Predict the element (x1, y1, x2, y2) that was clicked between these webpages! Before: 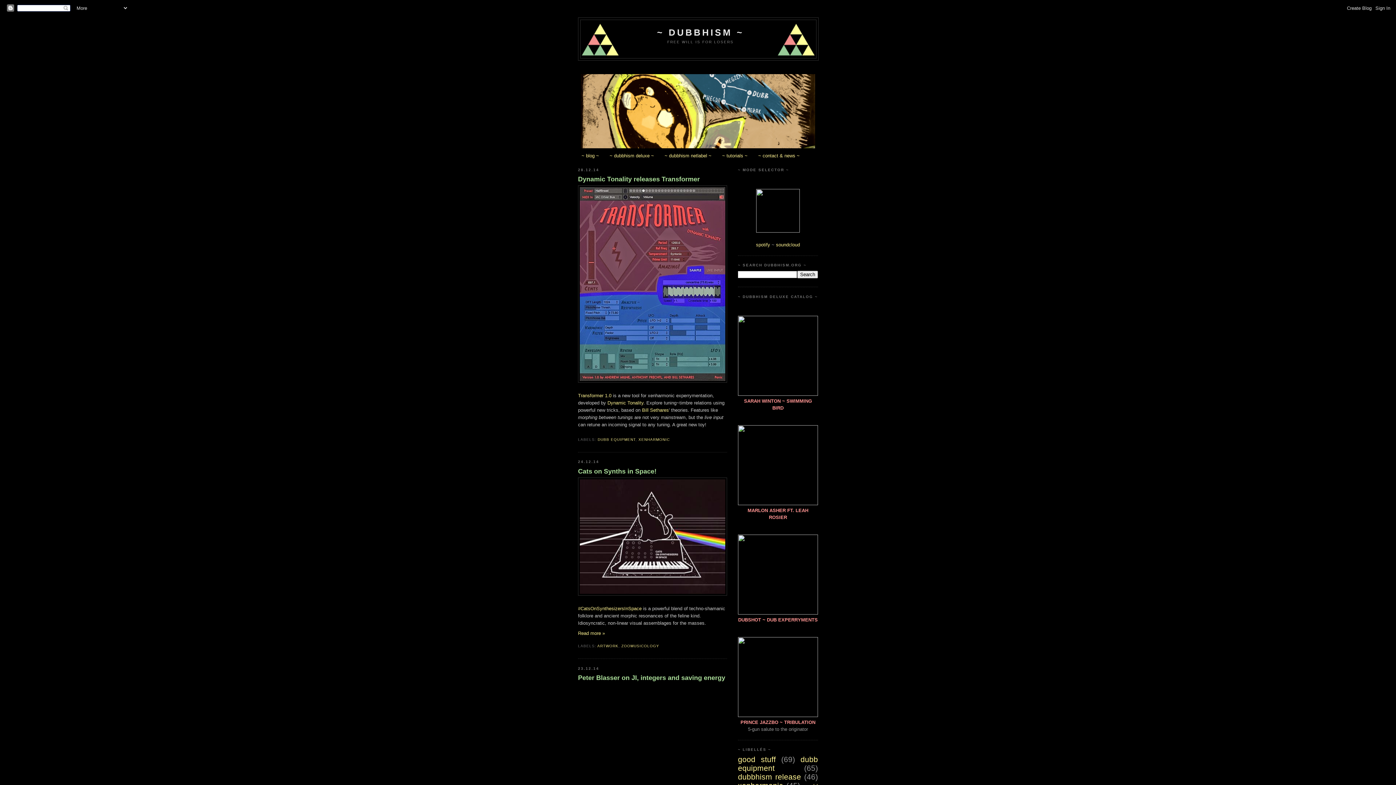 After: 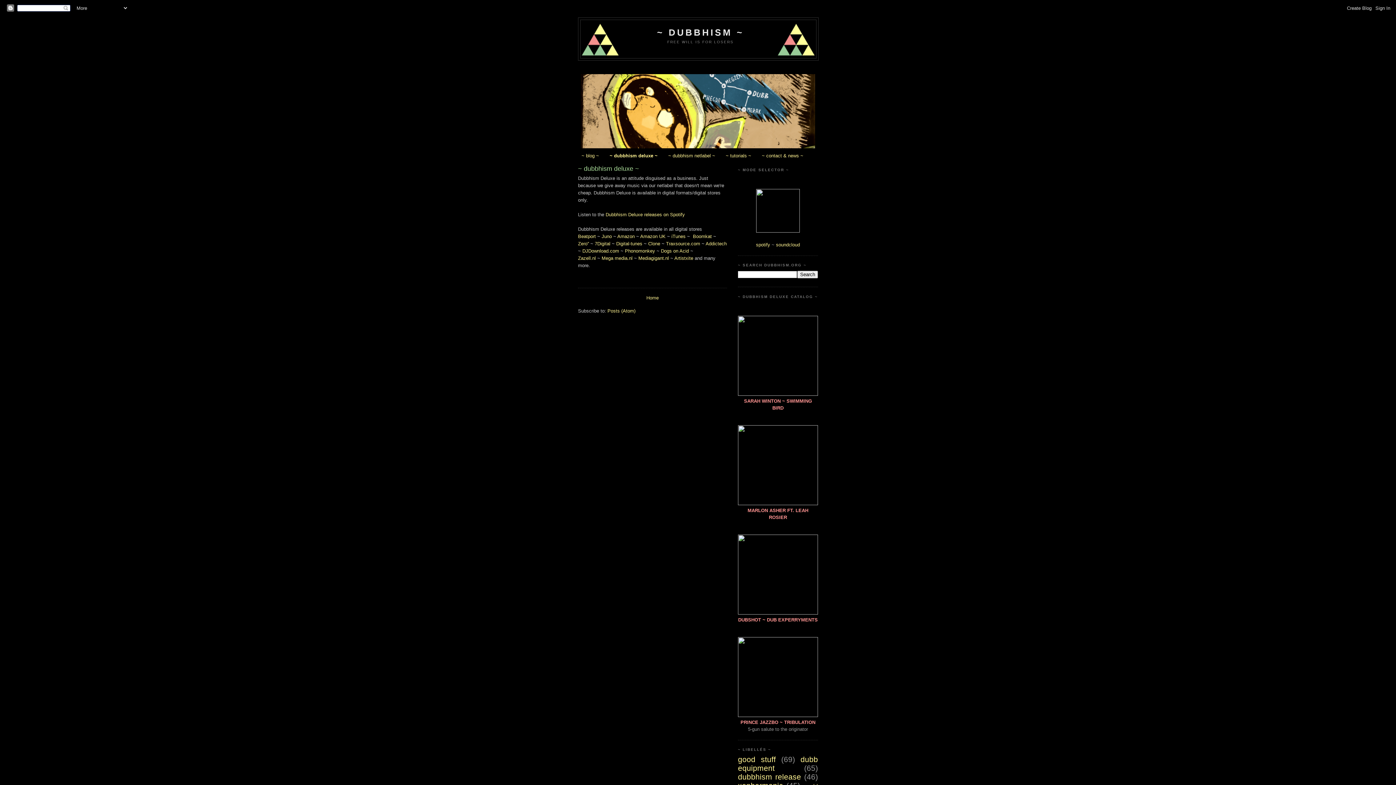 Action: label: ~ dubbhism deluxe ~ bbox: (609, 152, 654, 158)